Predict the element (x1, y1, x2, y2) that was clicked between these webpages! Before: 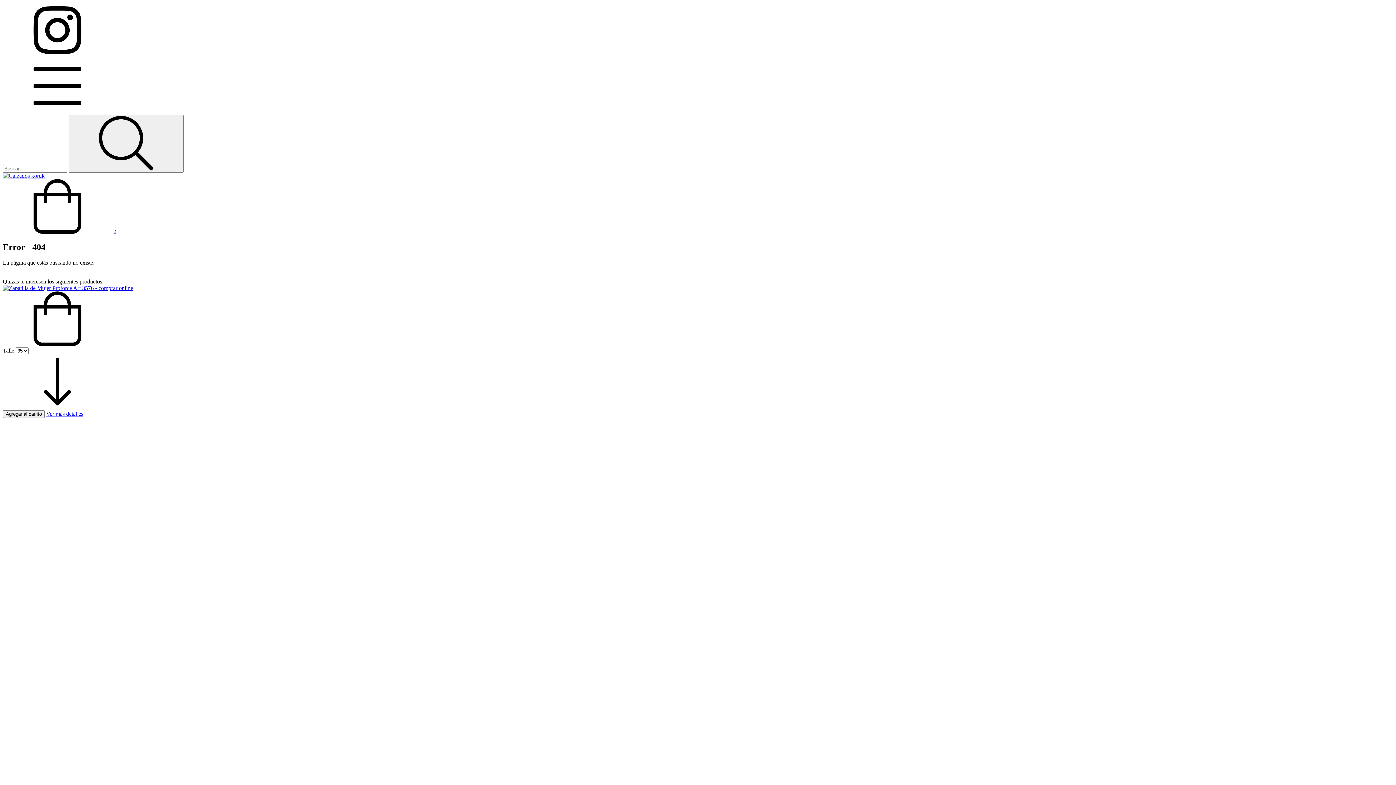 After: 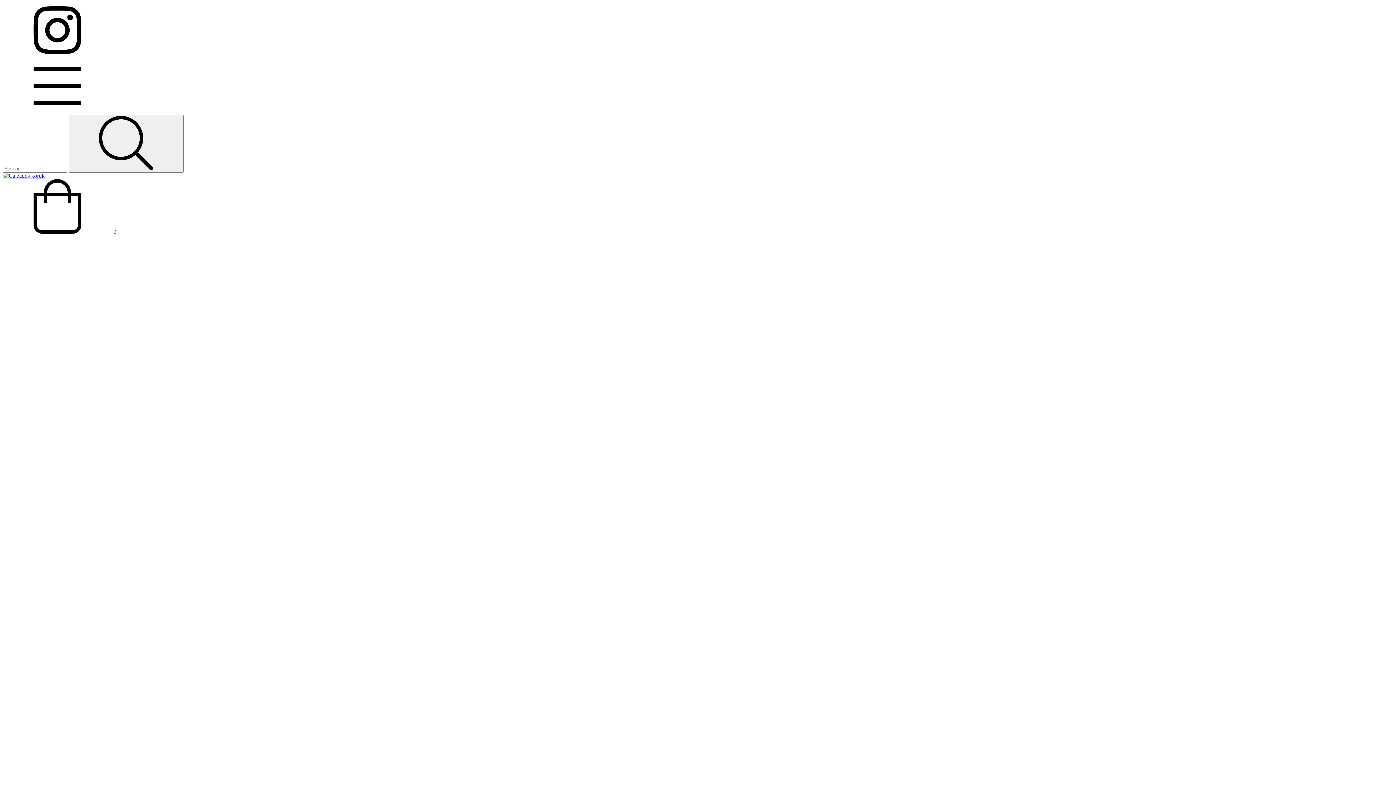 Action: bbox: (46, 410, 83, 417) label: Ver más detalles